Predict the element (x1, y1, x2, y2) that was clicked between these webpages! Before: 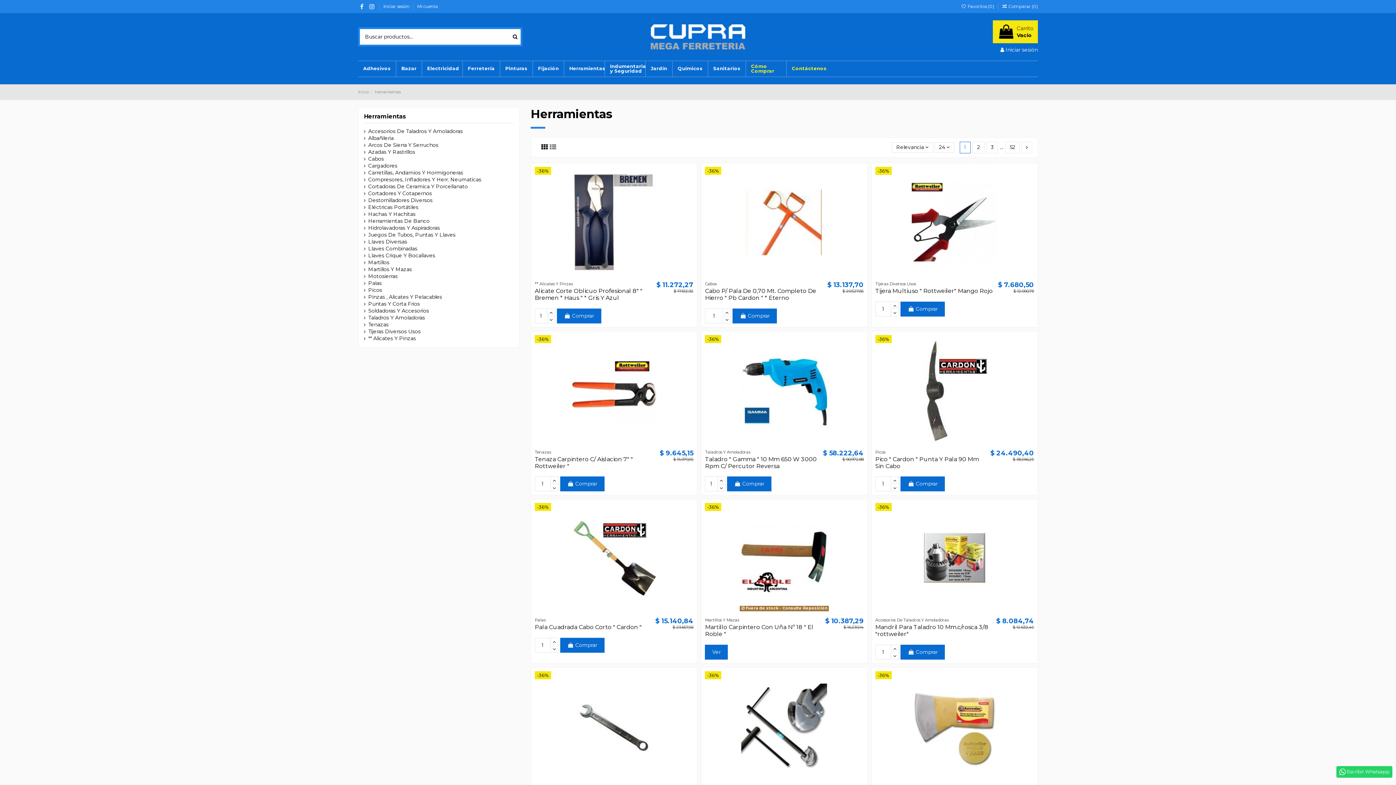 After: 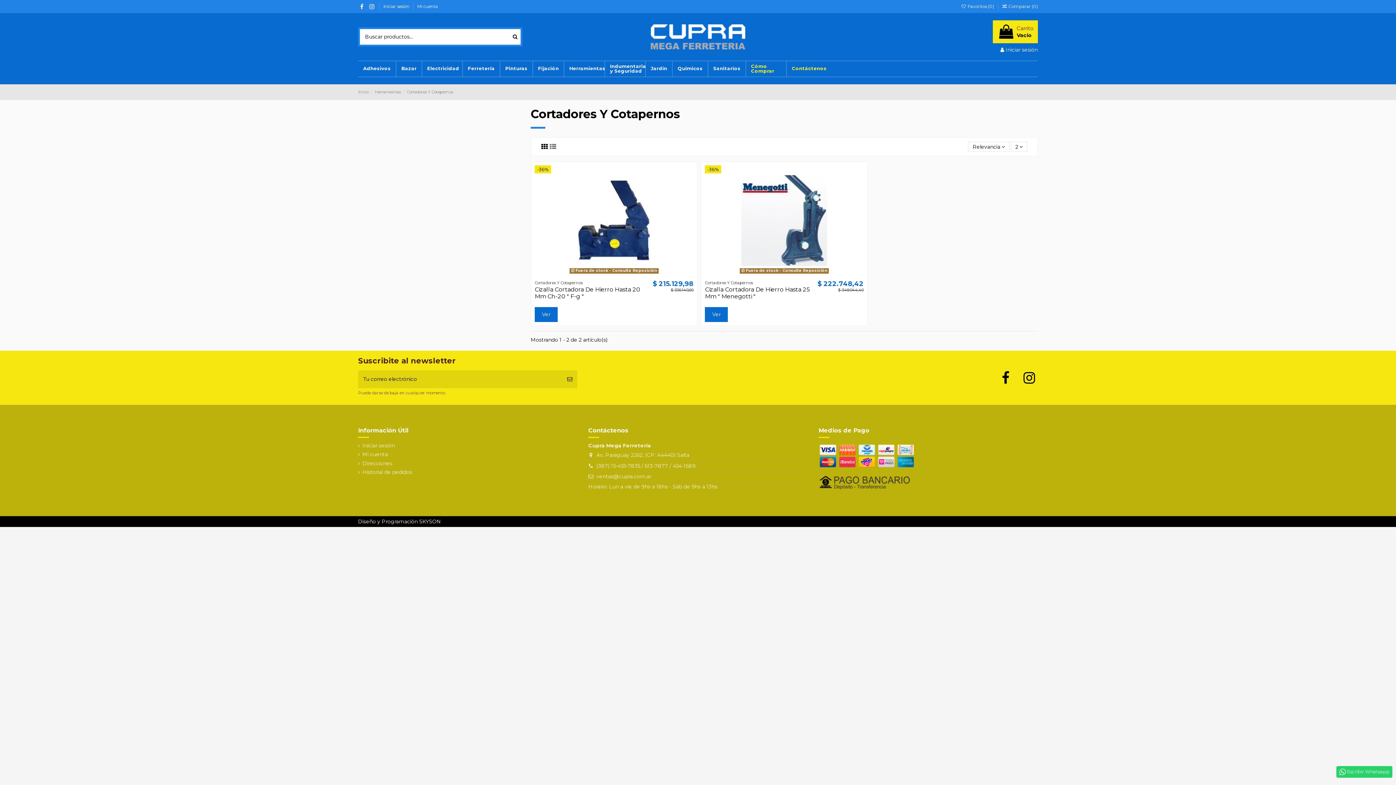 Action: label: Cortadores Y Cotapernos bbox: (364, 190, 432, 196)